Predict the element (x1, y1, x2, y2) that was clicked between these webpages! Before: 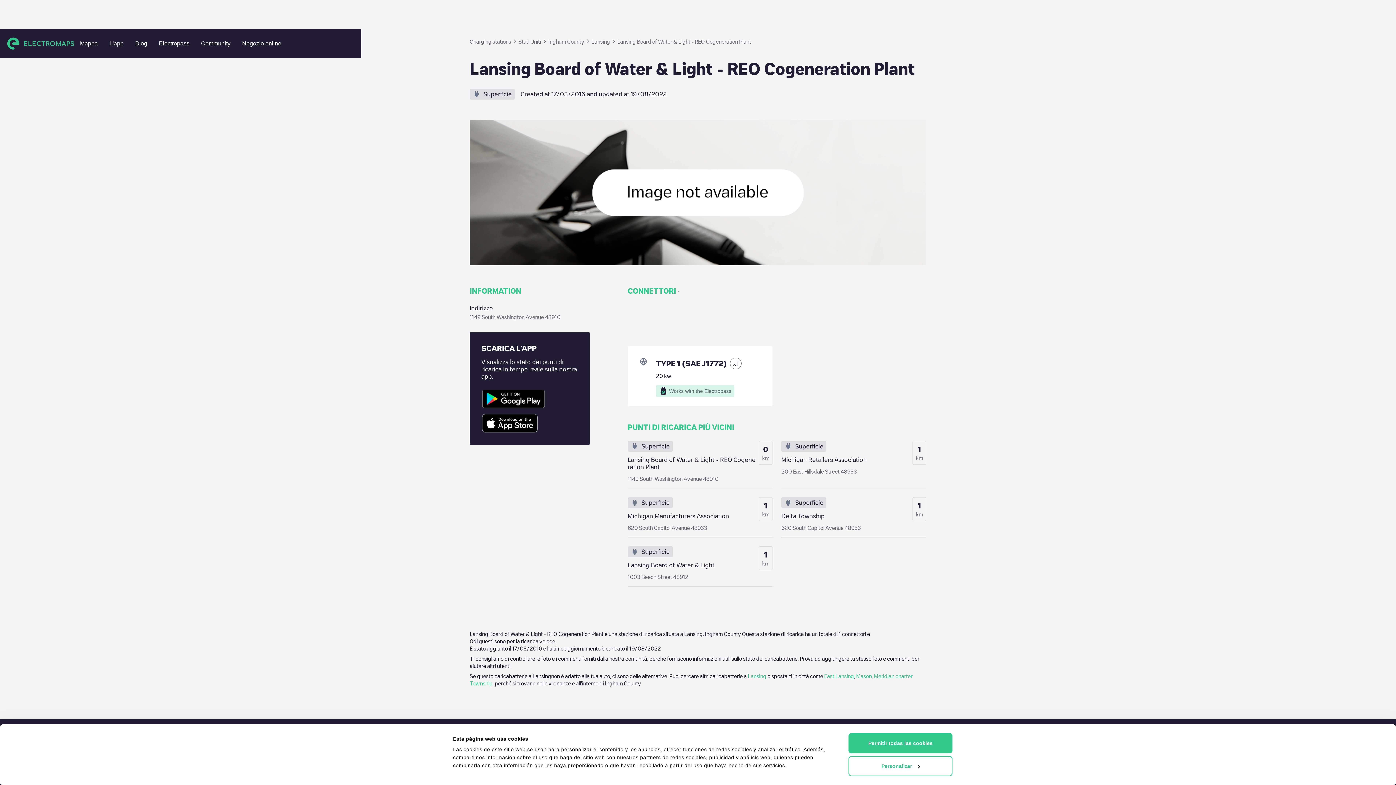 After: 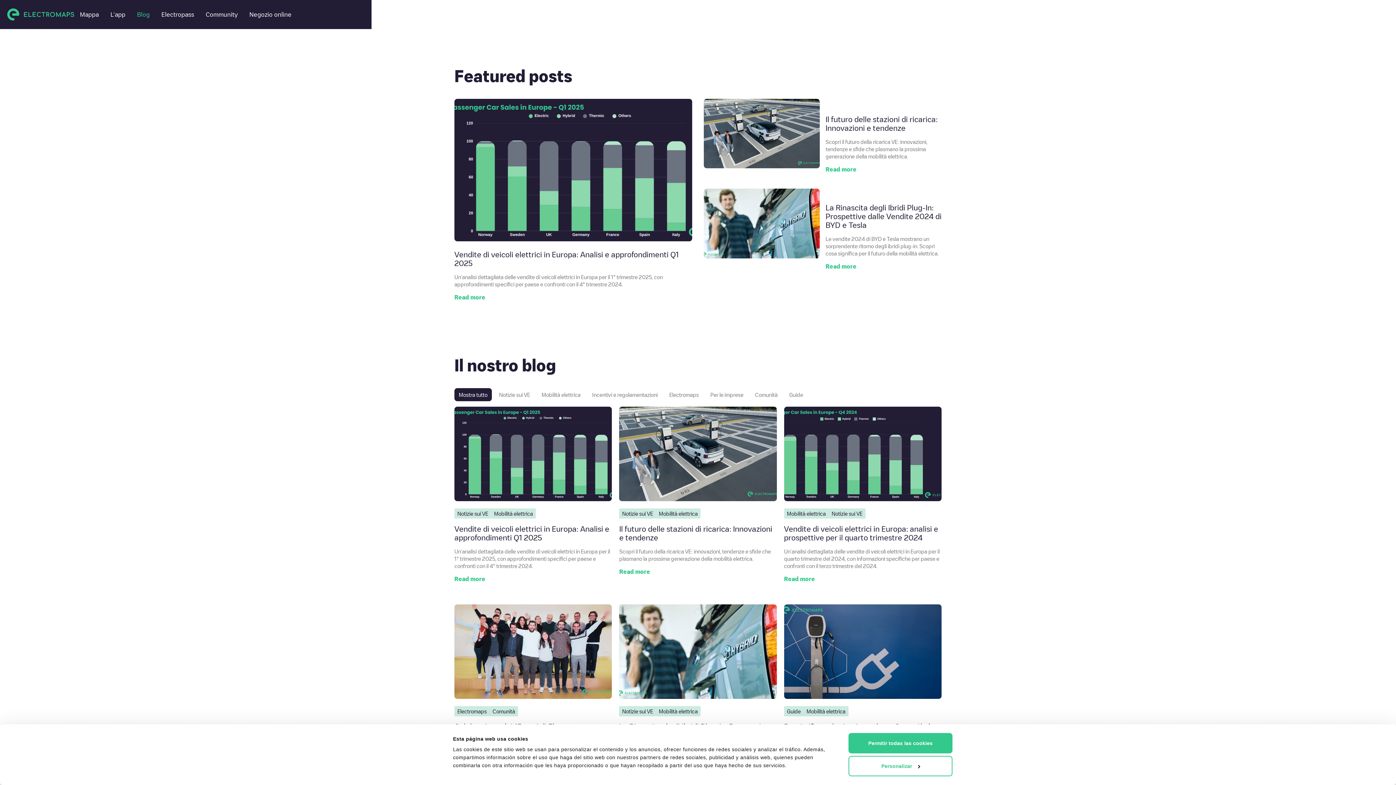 Action: label: Blog bbox: (129, 37, 153, 50)